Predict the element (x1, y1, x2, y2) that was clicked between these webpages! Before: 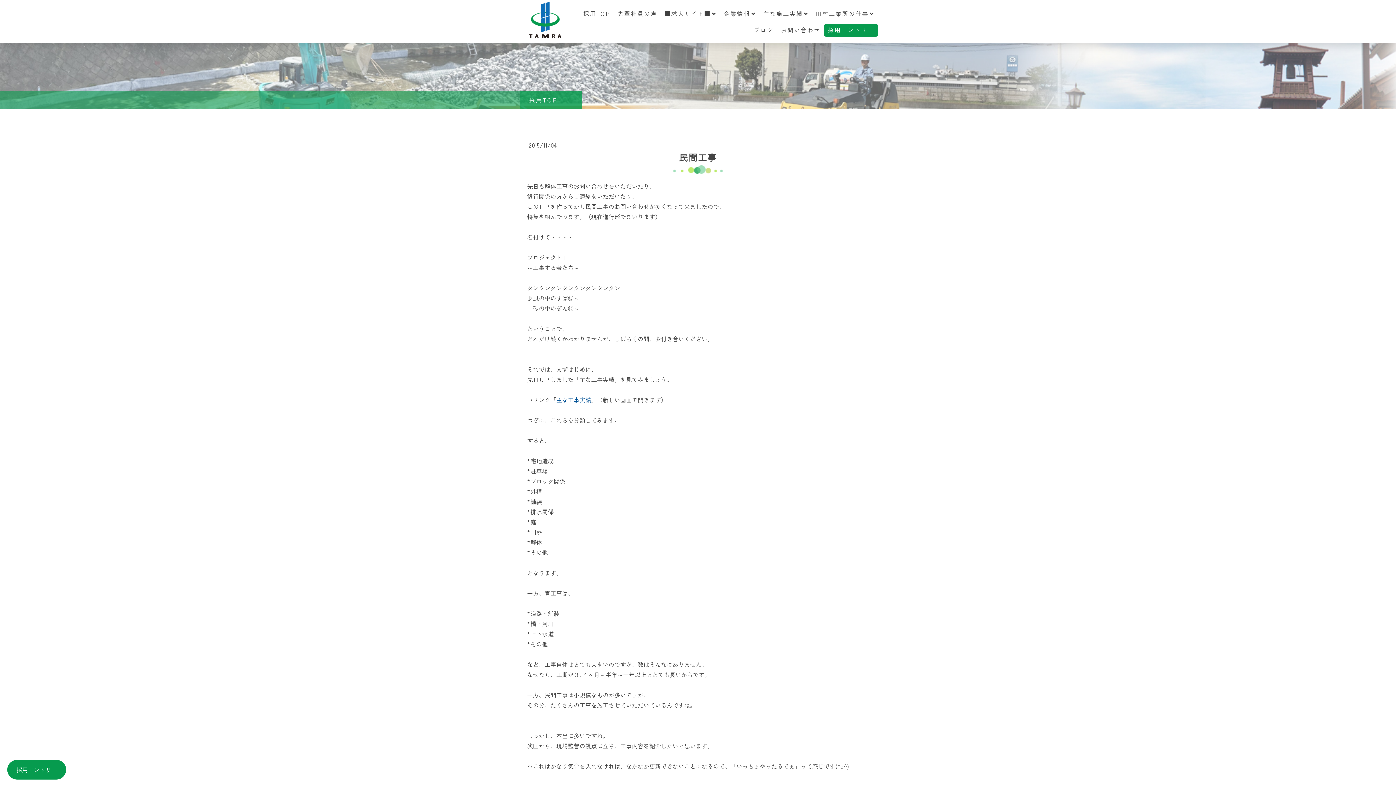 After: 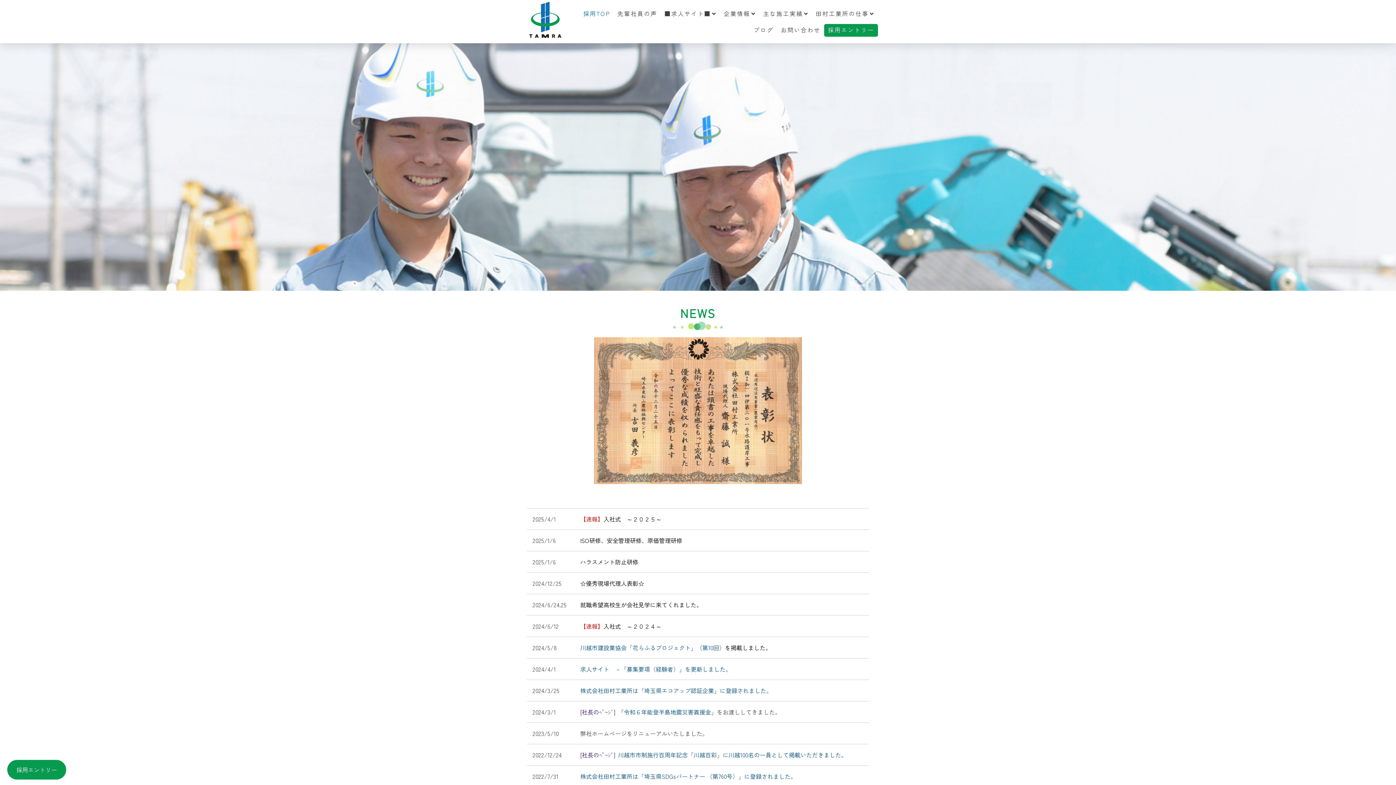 Action: bbox: (529, 1, 561, 10)